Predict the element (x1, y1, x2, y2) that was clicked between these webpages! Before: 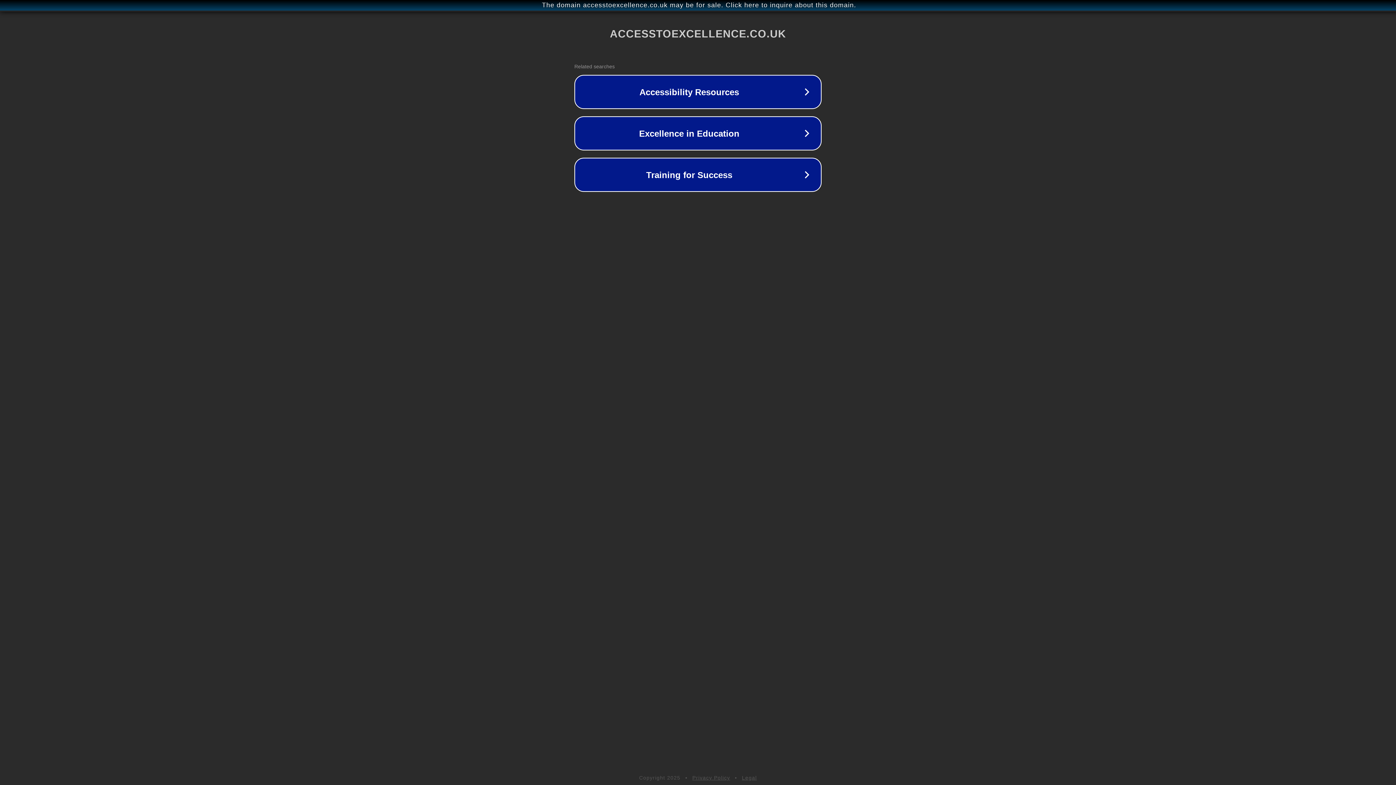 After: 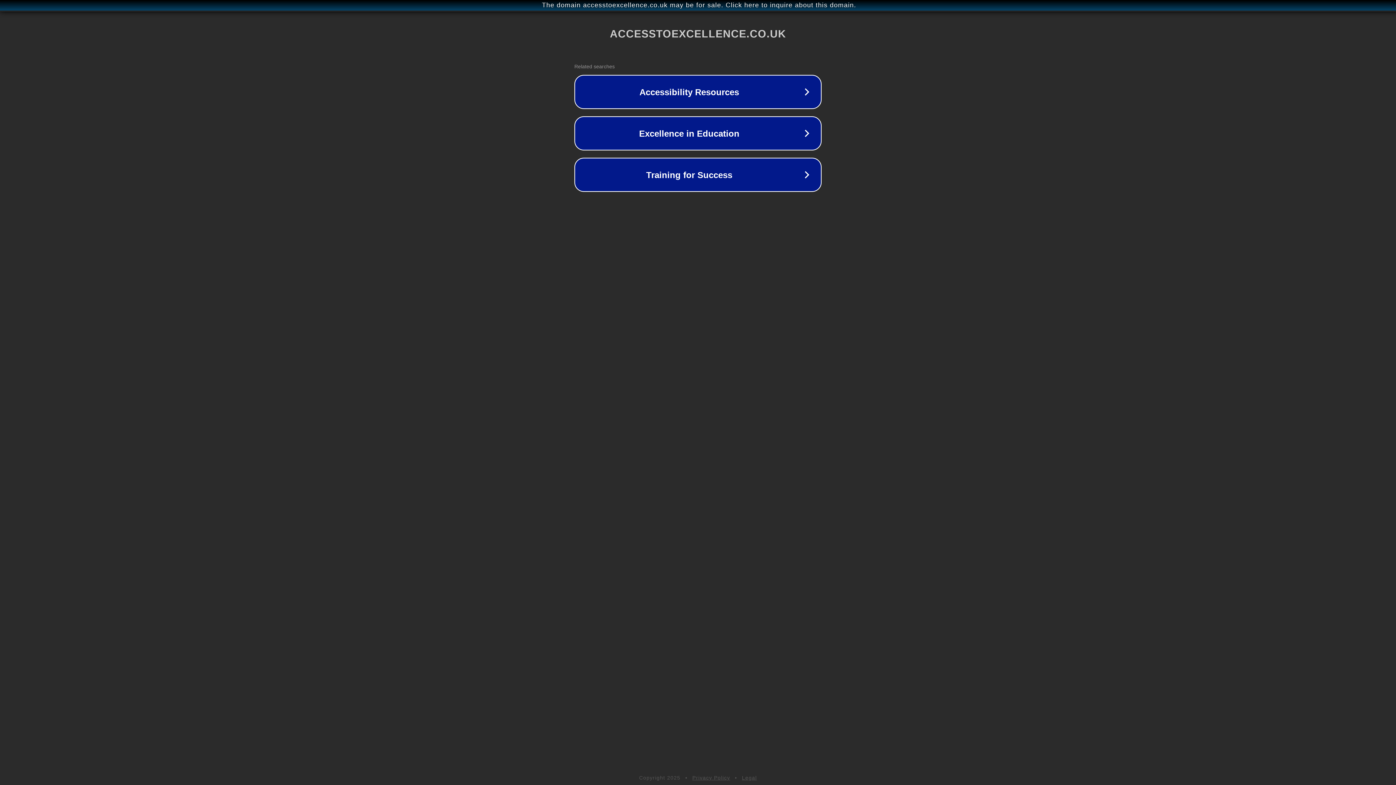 Action: label: Legal bbox: (742, 775, 757, 781)